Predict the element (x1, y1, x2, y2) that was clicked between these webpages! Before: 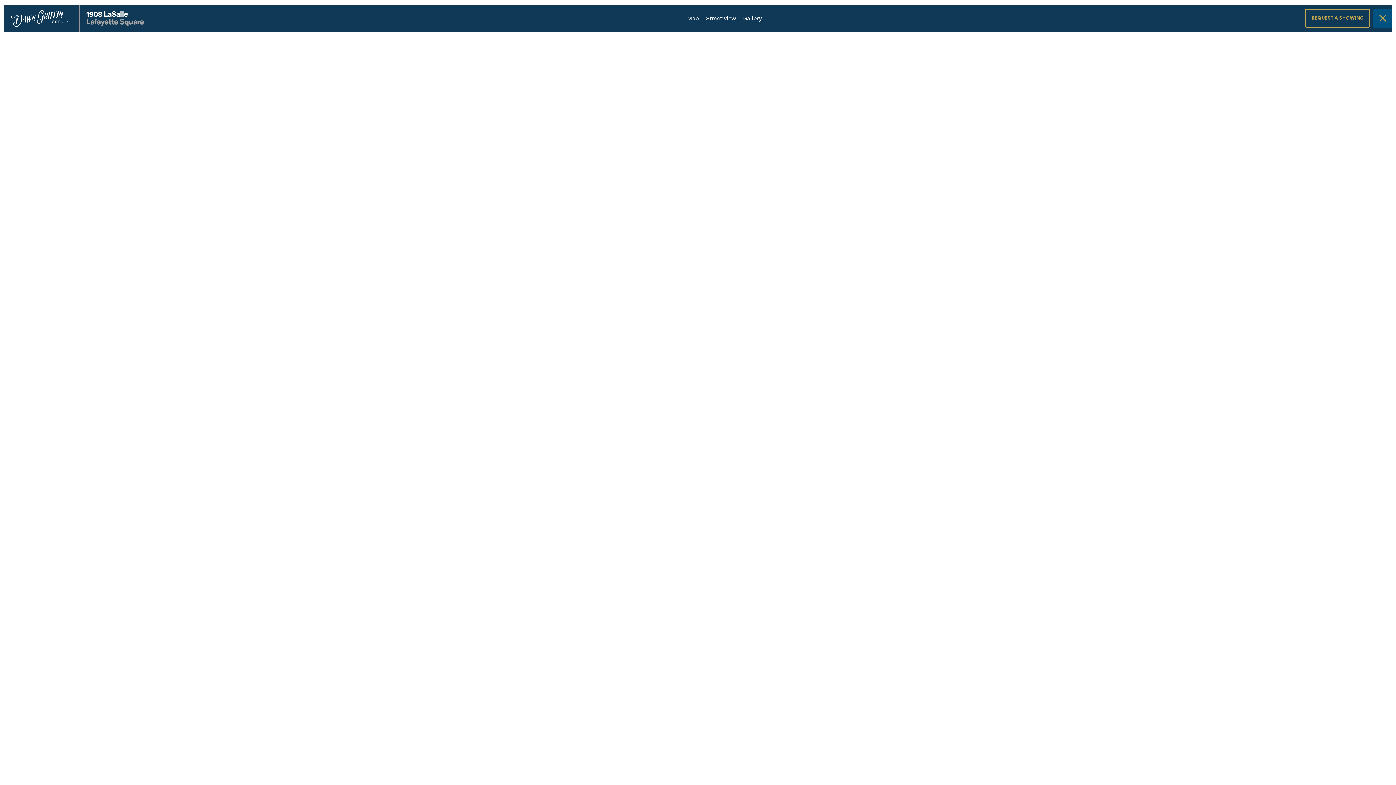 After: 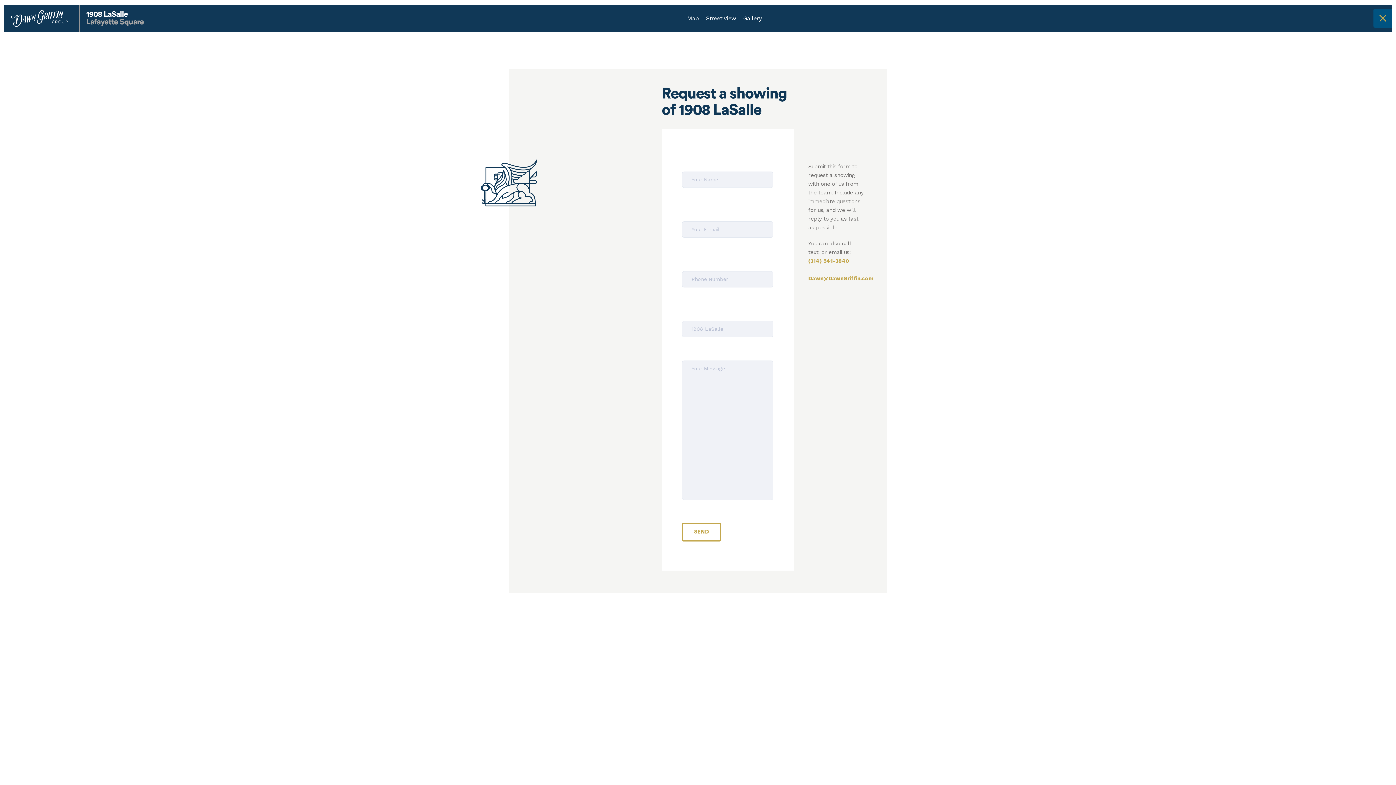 Action: bbox: (1305, 8, 1370, 27) label: REQUEST A SHOWING